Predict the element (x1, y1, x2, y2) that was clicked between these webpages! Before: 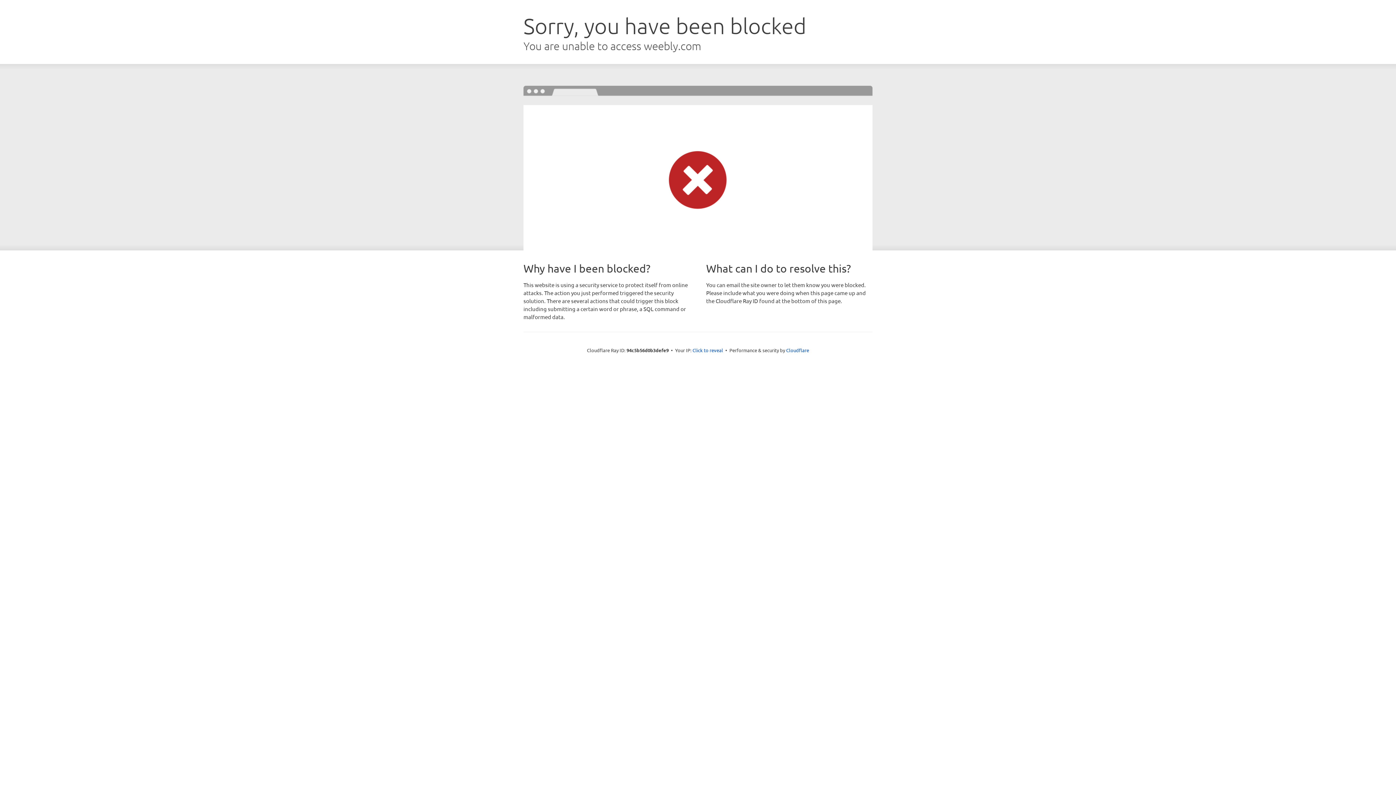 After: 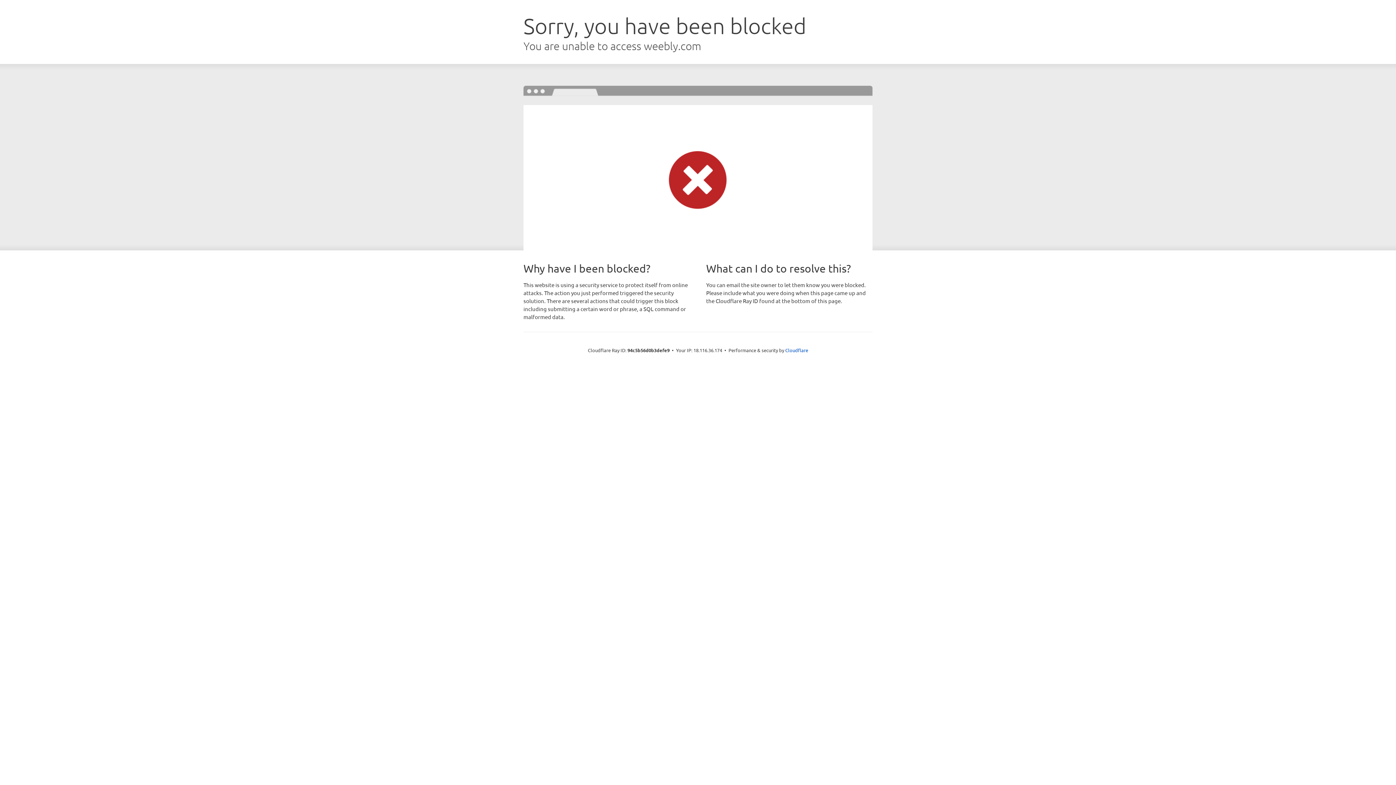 Action: label: Click to reveal bbox: (692, 346, 723, 353)